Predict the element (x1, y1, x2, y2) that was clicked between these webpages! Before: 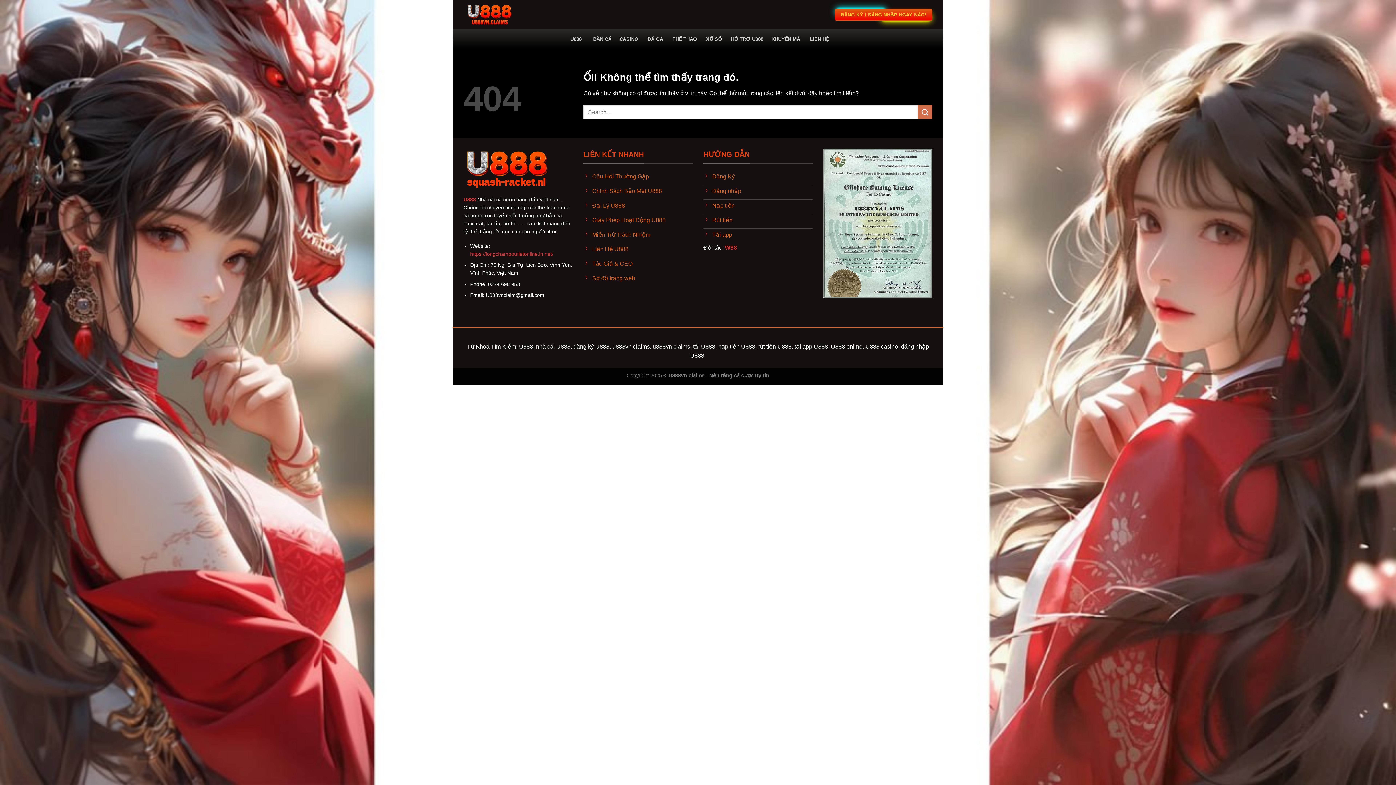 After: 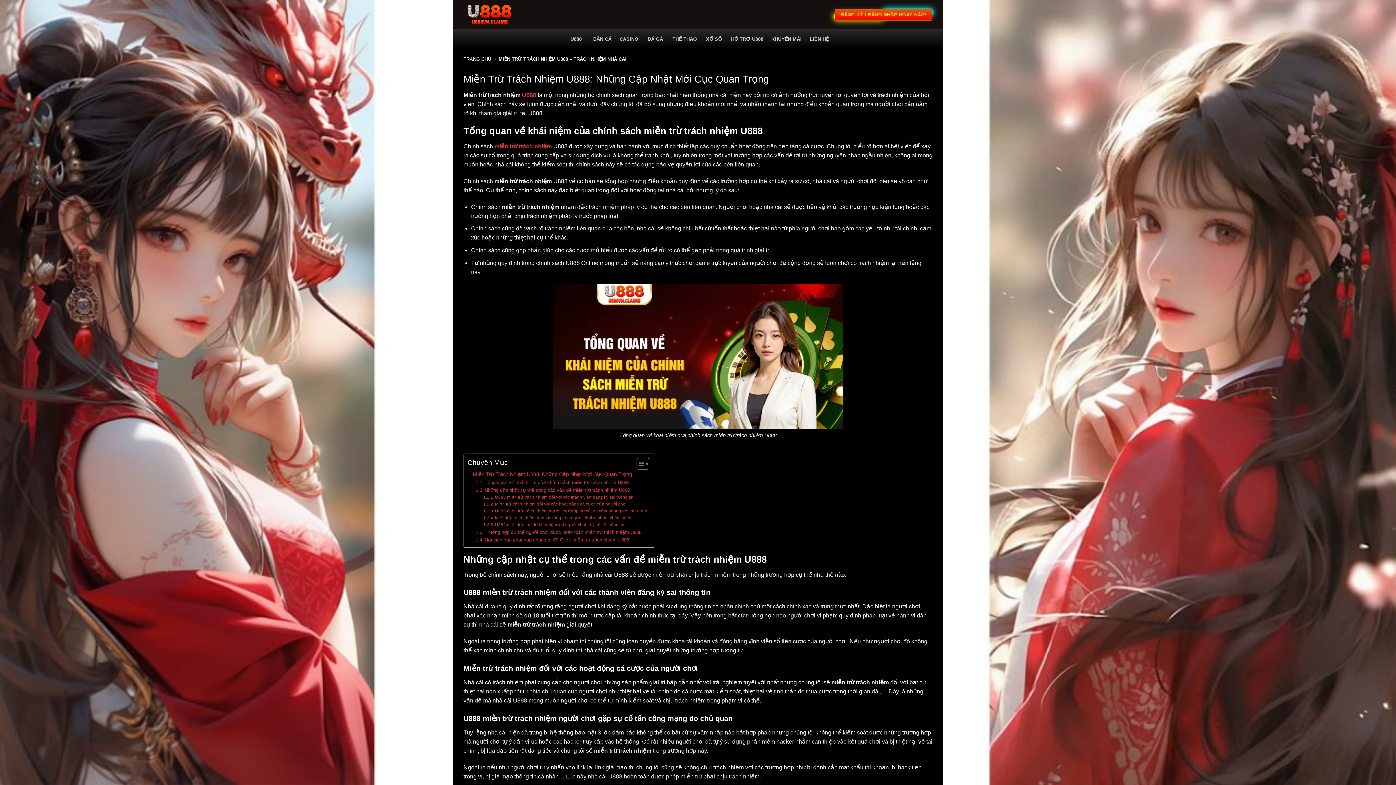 Action: bbox: (583, 228, 692, 243) label: Miễn Trừ Trách Nhiệm